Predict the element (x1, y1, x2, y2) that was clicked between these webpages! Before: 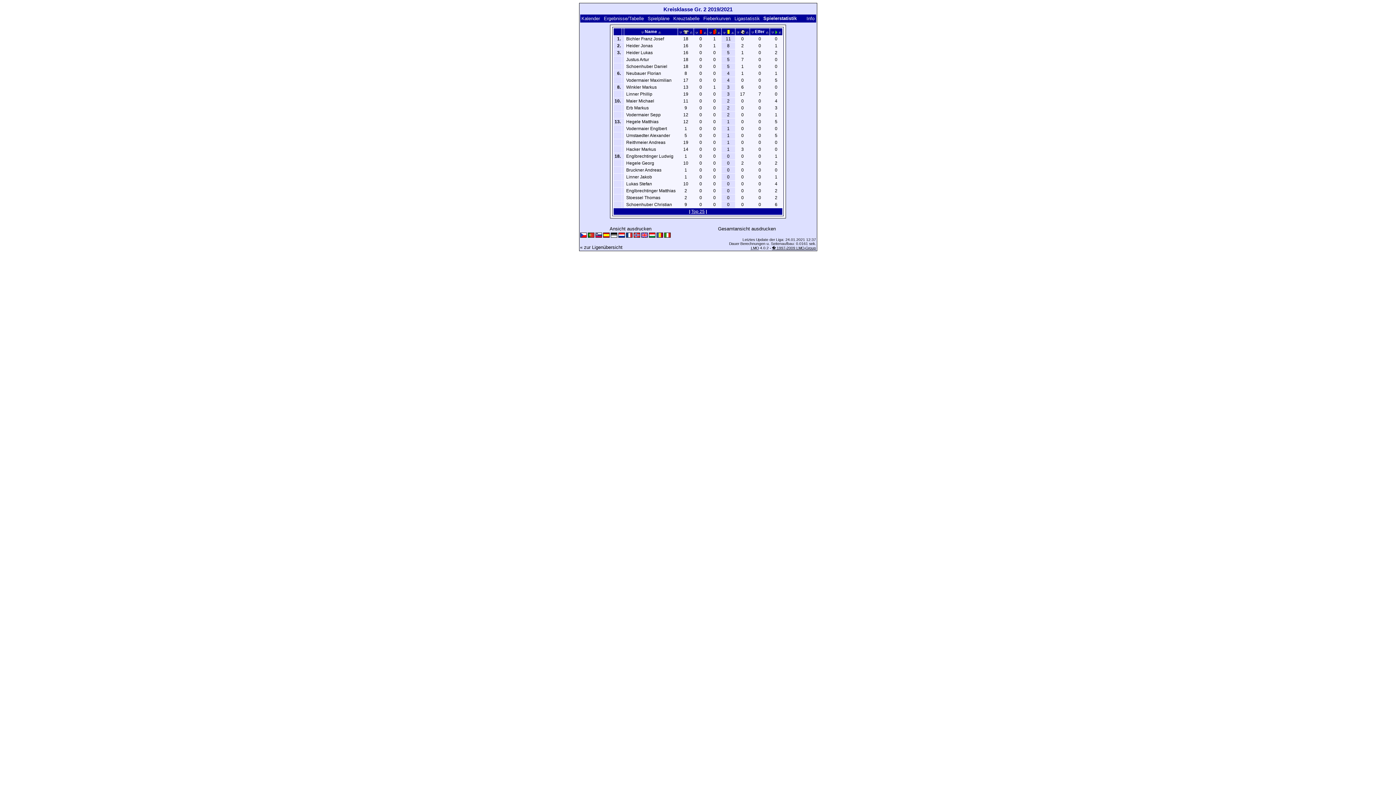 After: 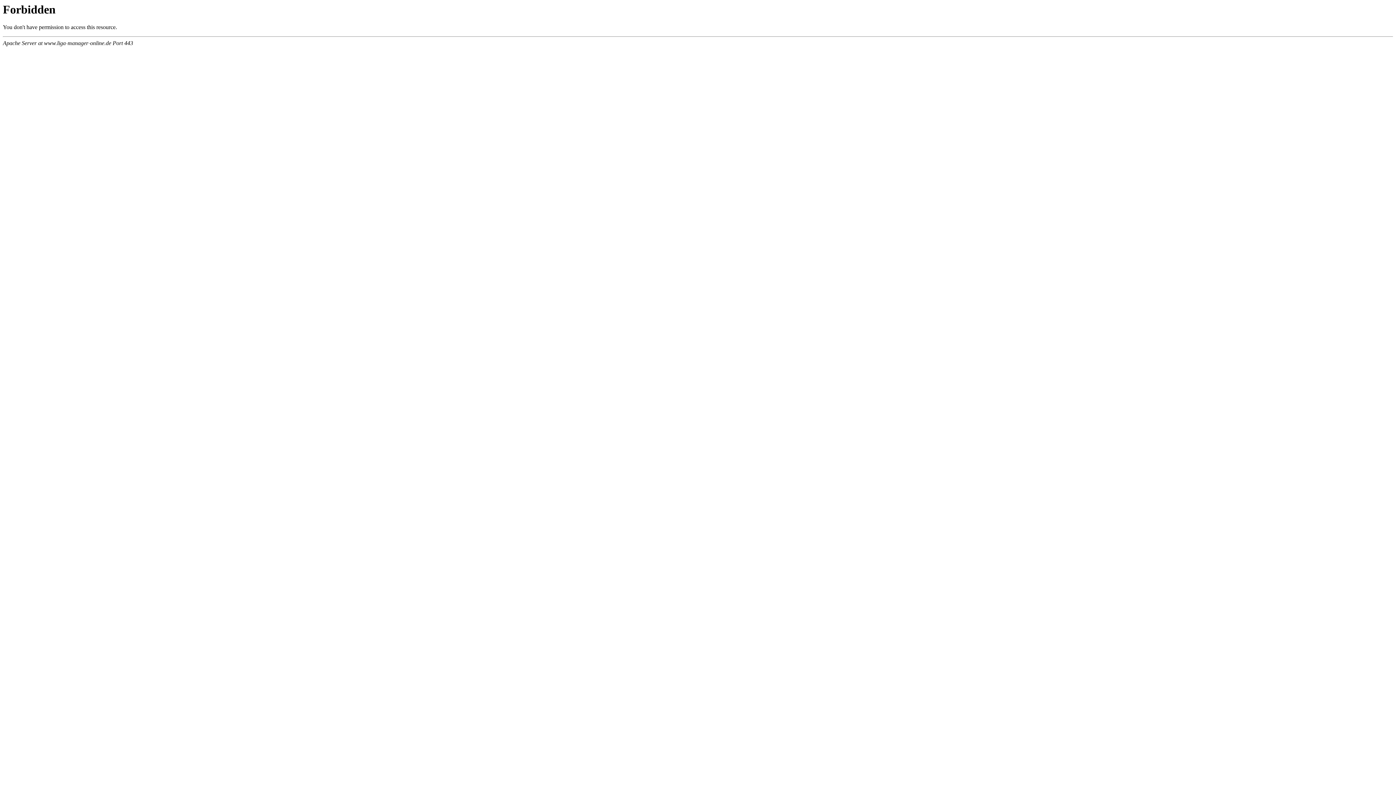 Action: label: � 1997-2009 LMO-Group bbox: (772, 246, 816, 250)